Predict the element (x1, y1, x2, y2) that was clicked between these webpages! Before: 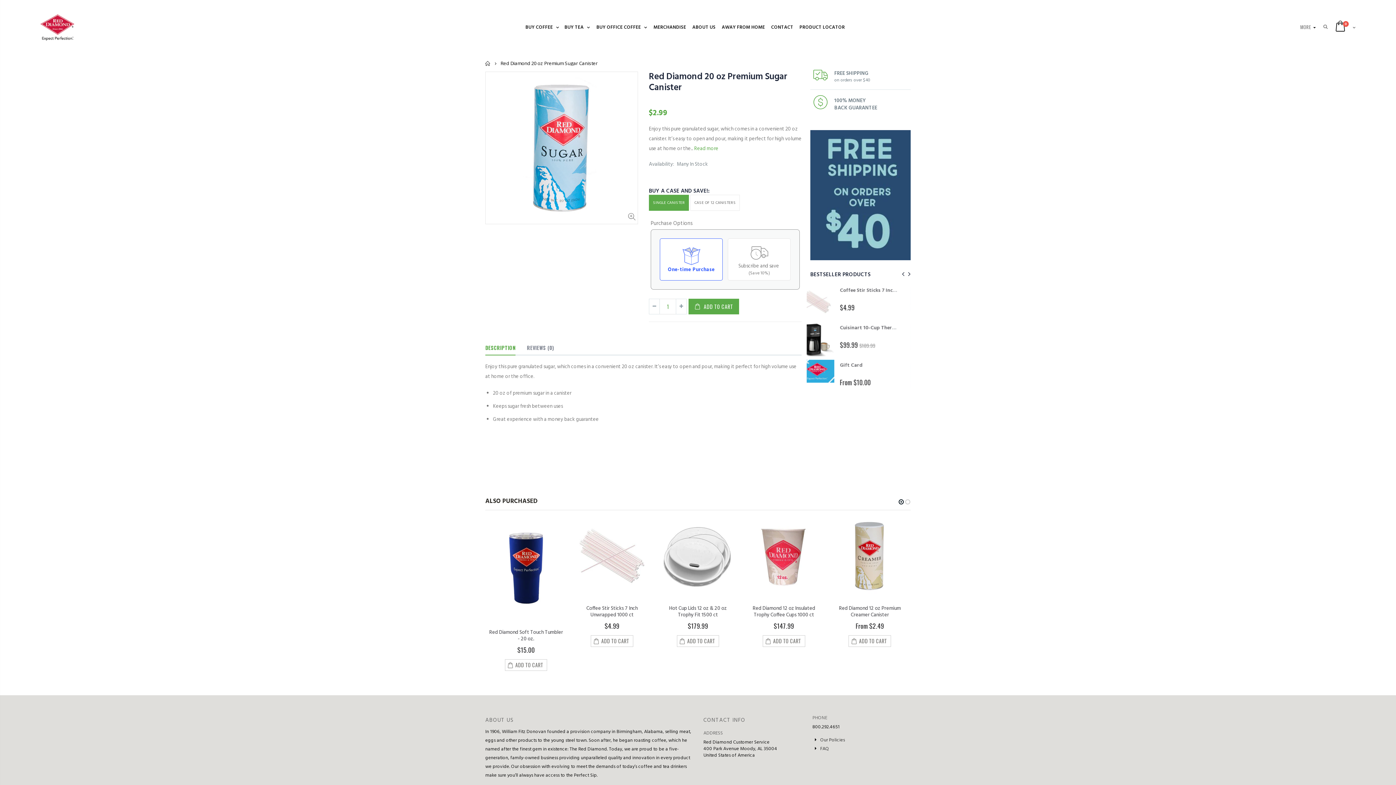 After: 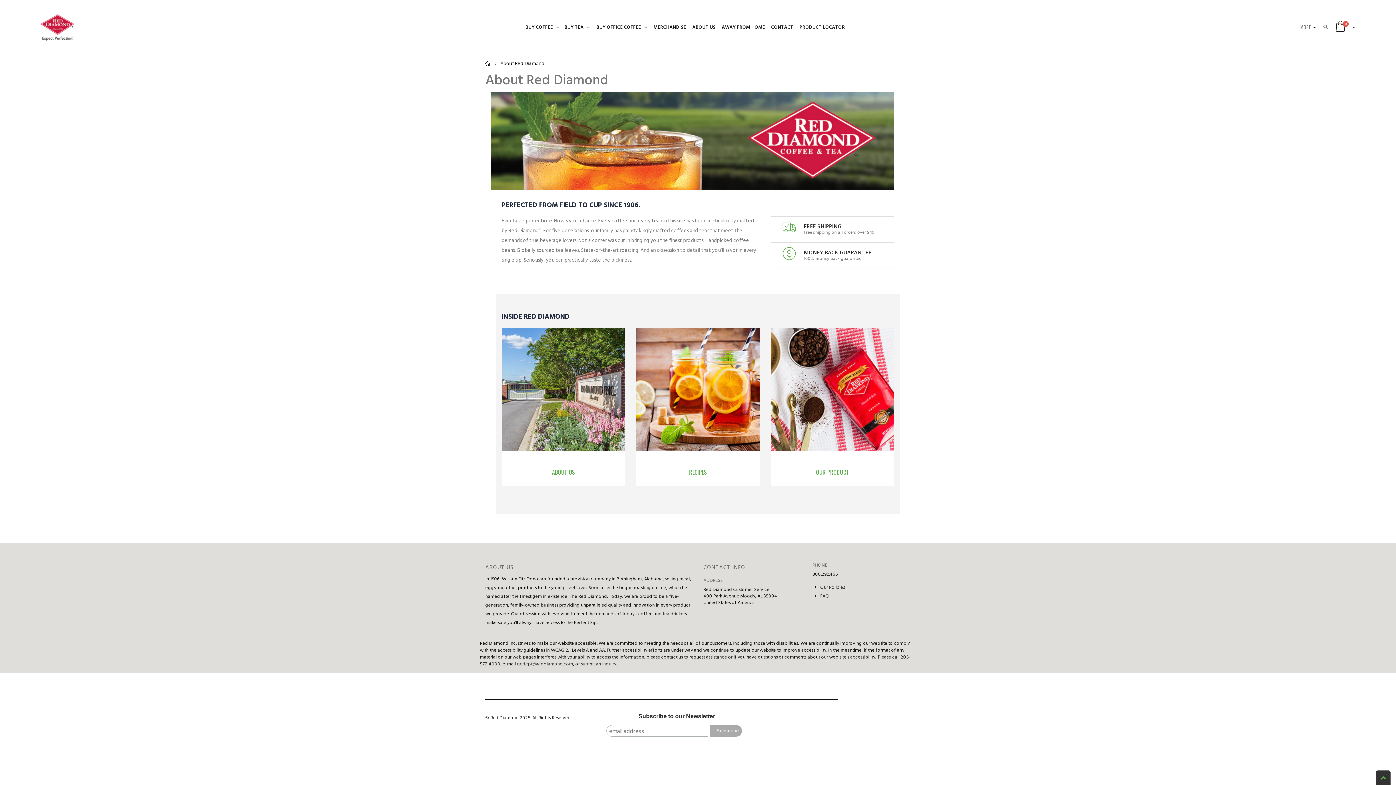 Action: bbox: (689, 23, 718, 31) label: ABOUT US